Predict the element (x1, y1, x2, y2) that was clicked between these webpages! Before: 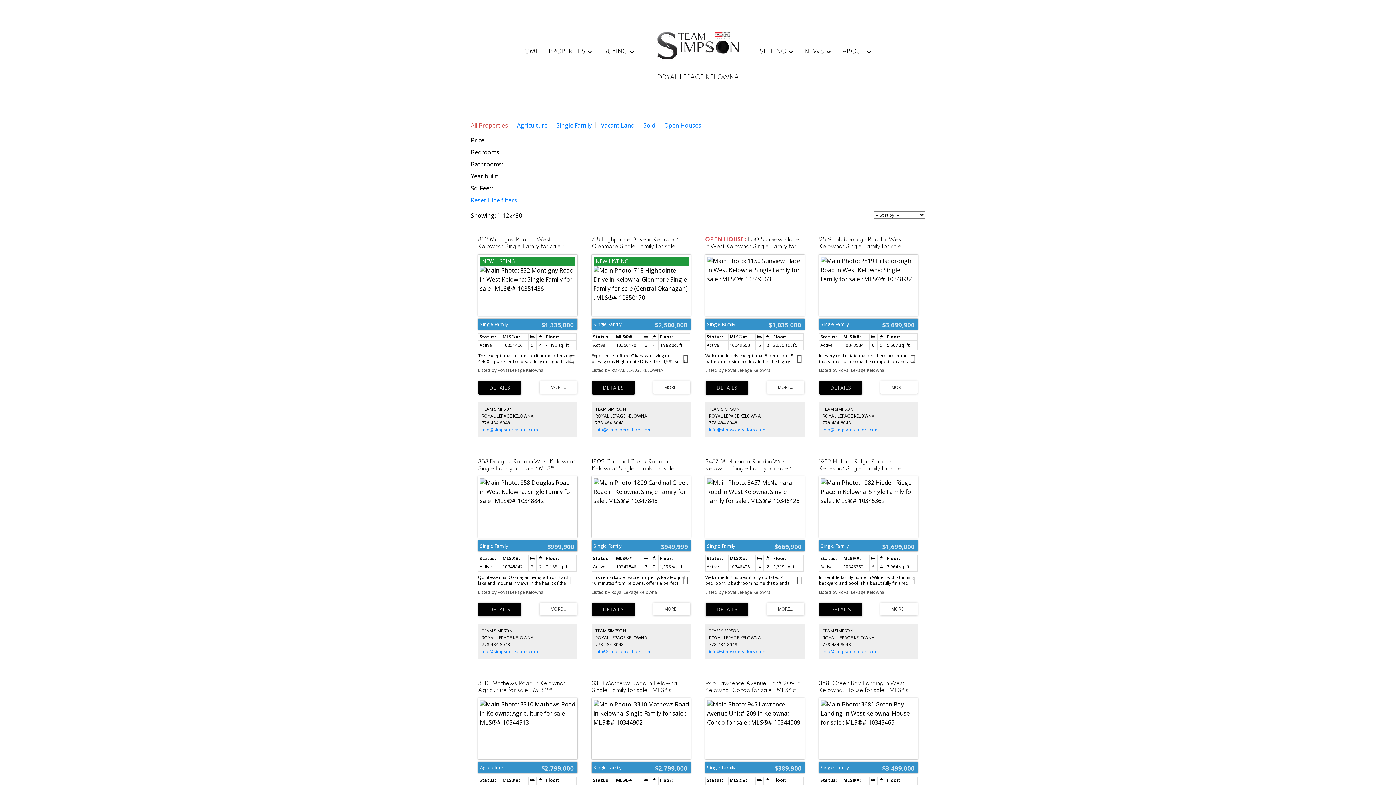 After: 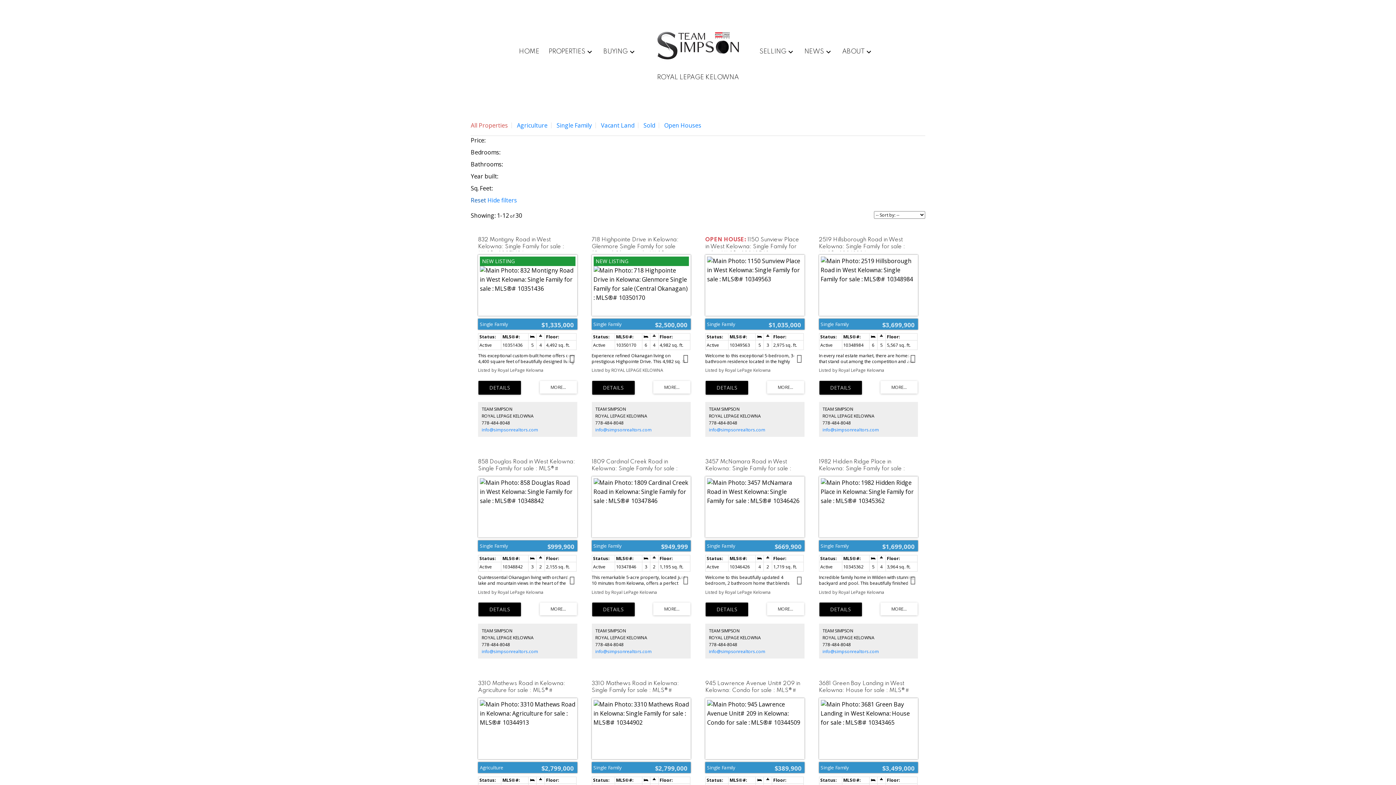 Action: label: Reset bbox: (470, 196, 486, 204)